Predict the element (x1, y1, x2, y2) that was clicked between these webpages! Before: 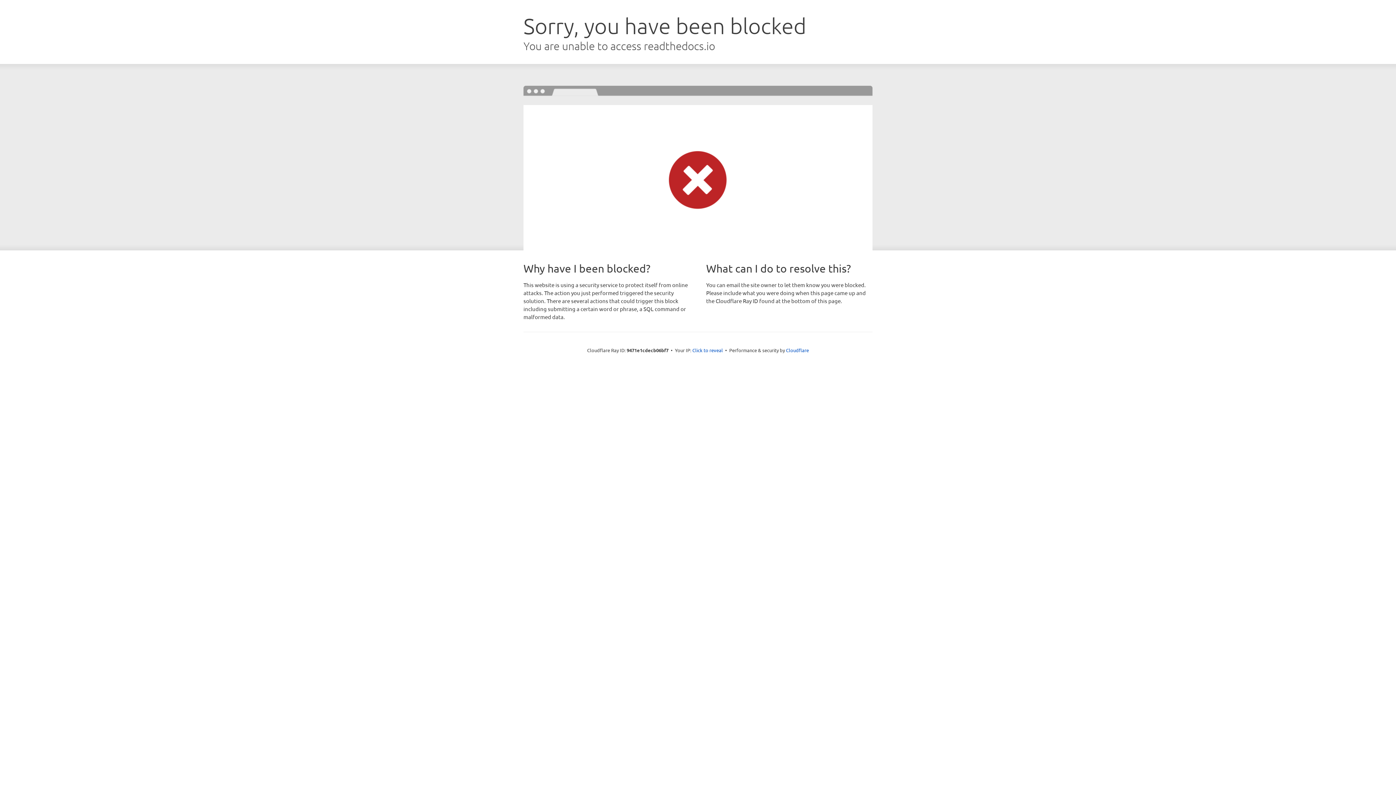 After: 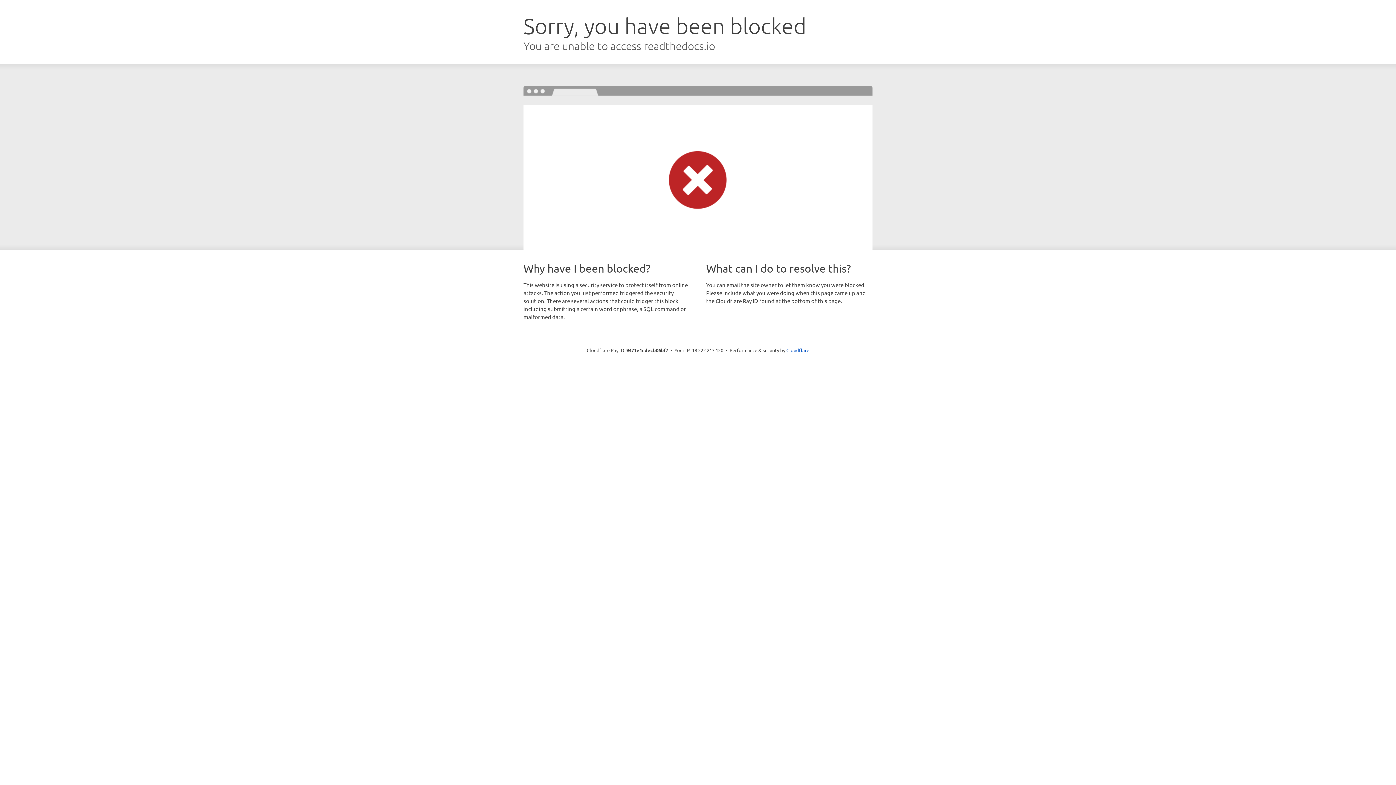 Action: bbox: (692, 346, 723, 353) label: Click to reveal